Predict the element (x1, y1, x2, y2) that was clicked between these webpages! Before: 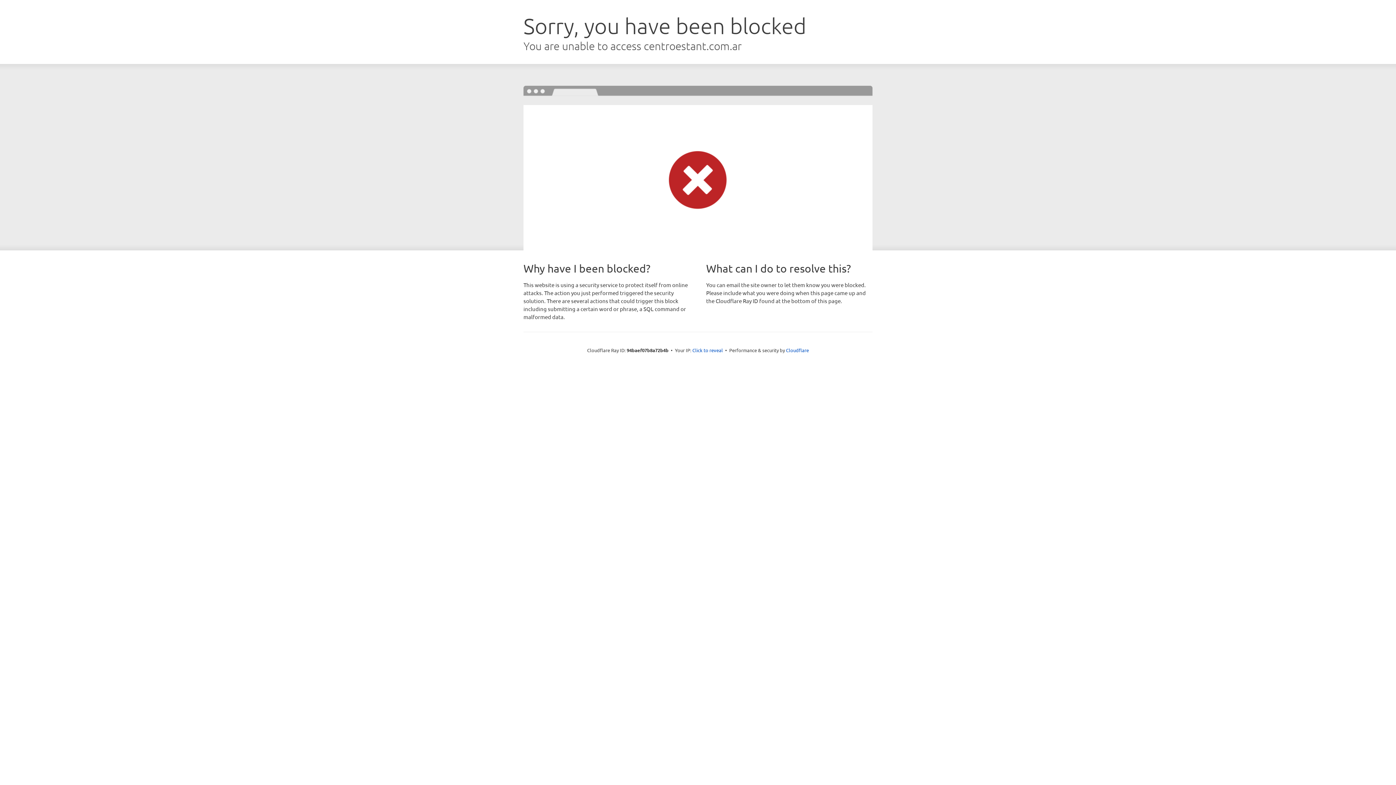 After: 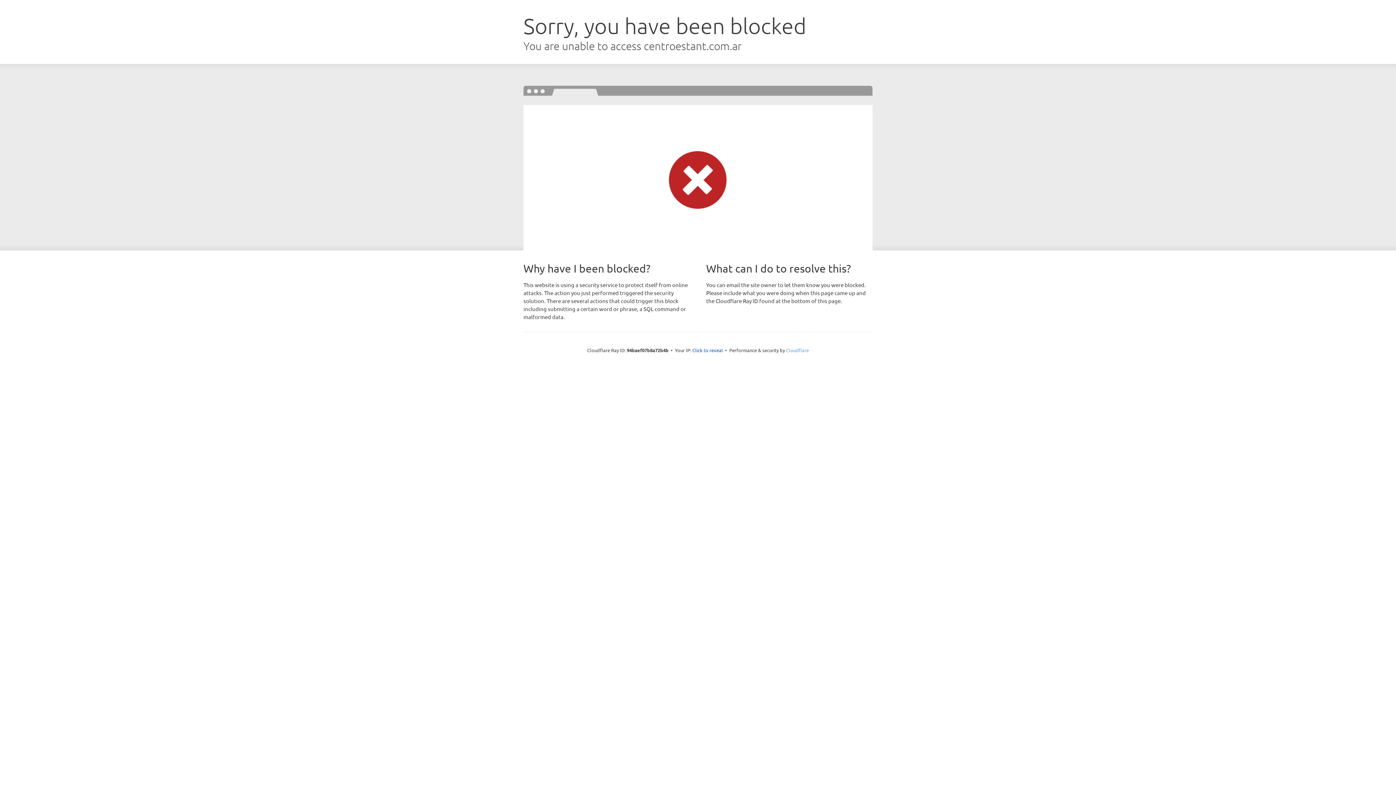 Action: bbox: (786, 347, 809, 353) label: Cloudflare